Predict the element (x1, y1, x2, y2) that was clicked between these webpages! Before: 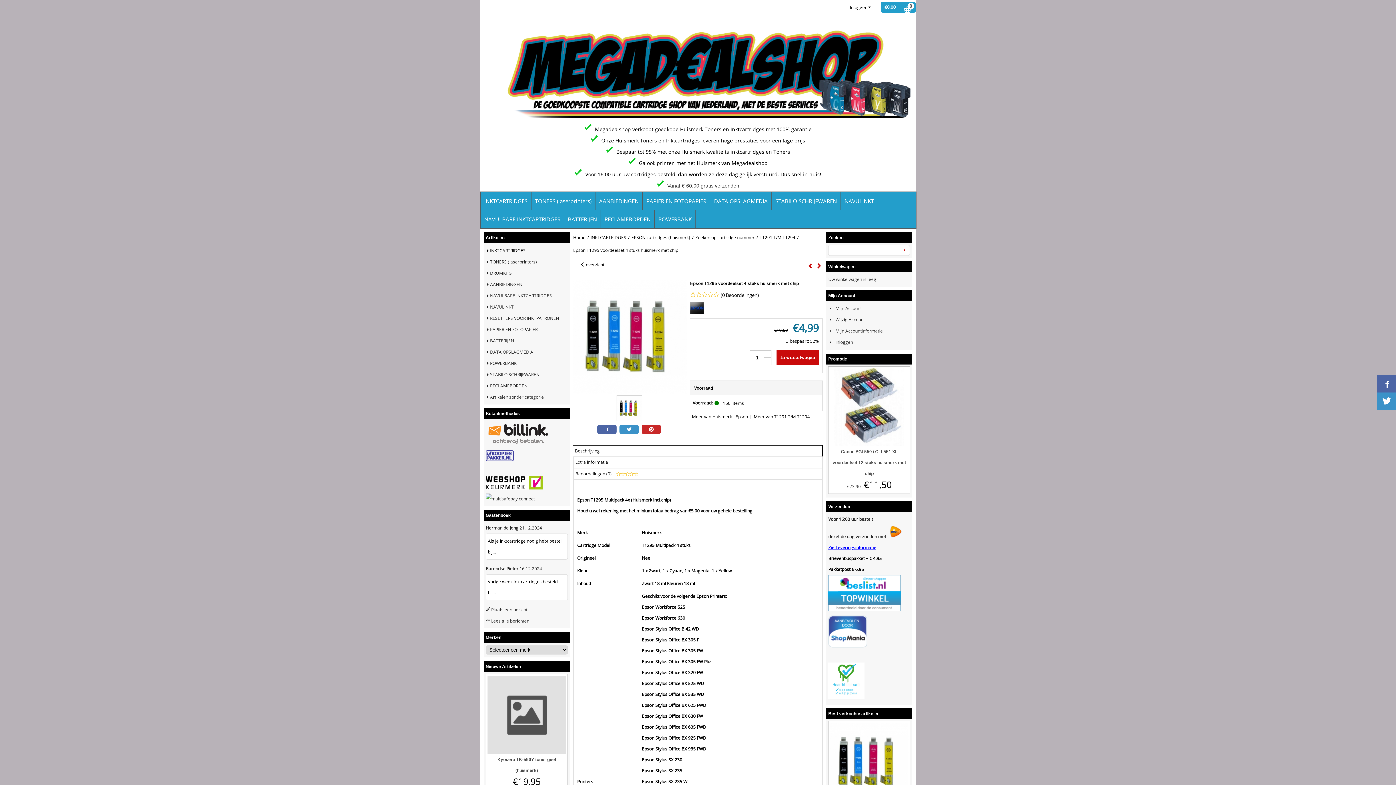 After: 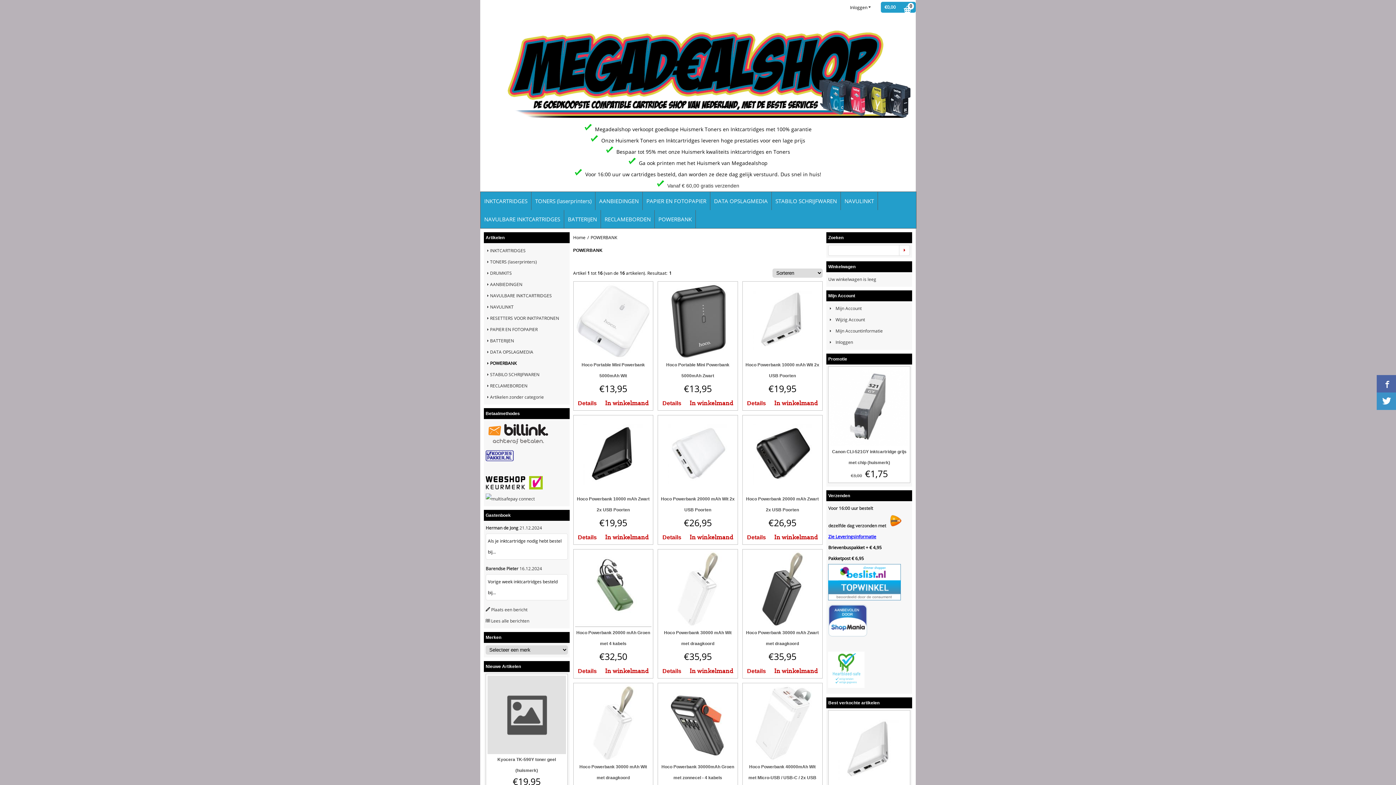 Action: label: POWERBANK bbox: (654, 210, 695, 228)